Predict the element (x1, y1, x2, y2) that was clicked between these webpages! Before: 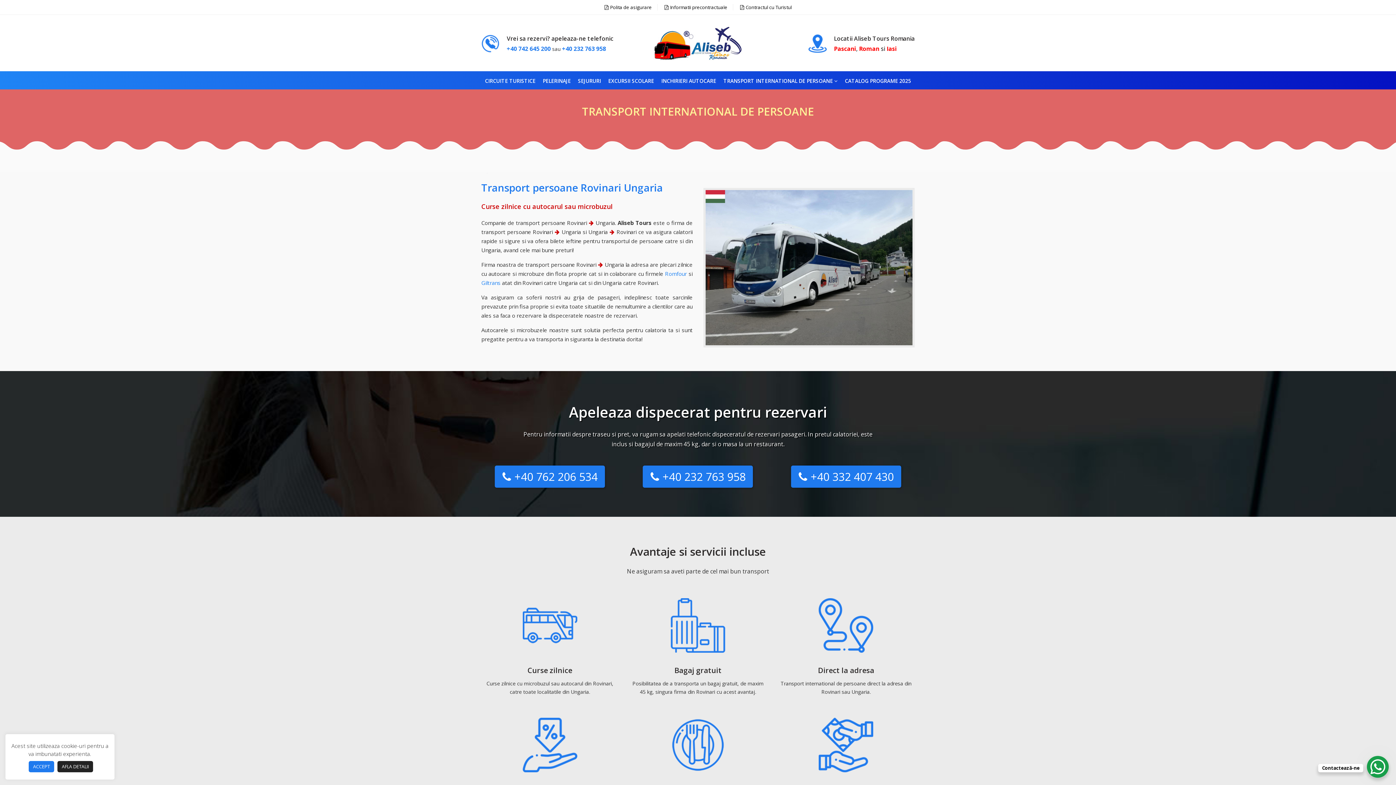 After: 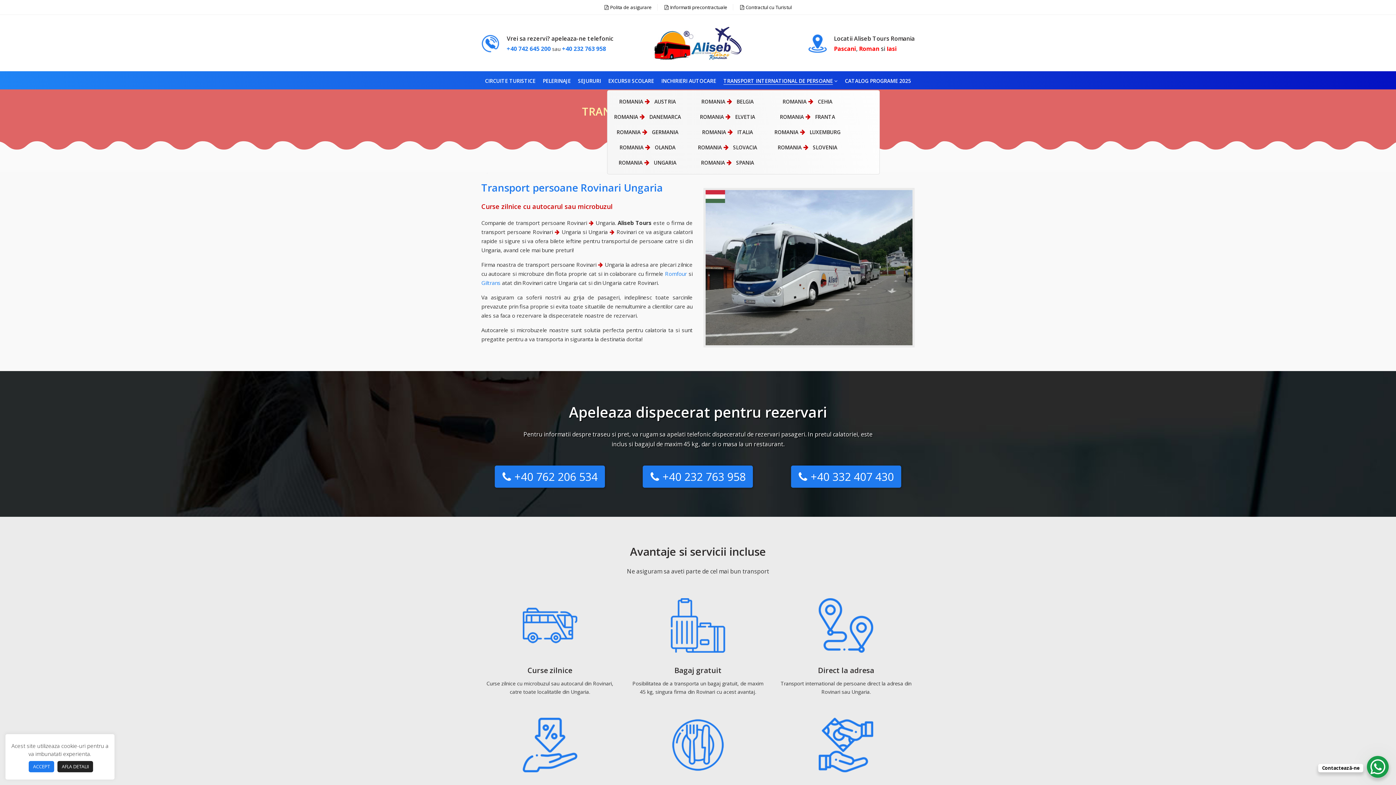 Action: bbox: (720, 71, 841, 90) label: TRANSPORT INTERNATIONAL DE PERSOANE